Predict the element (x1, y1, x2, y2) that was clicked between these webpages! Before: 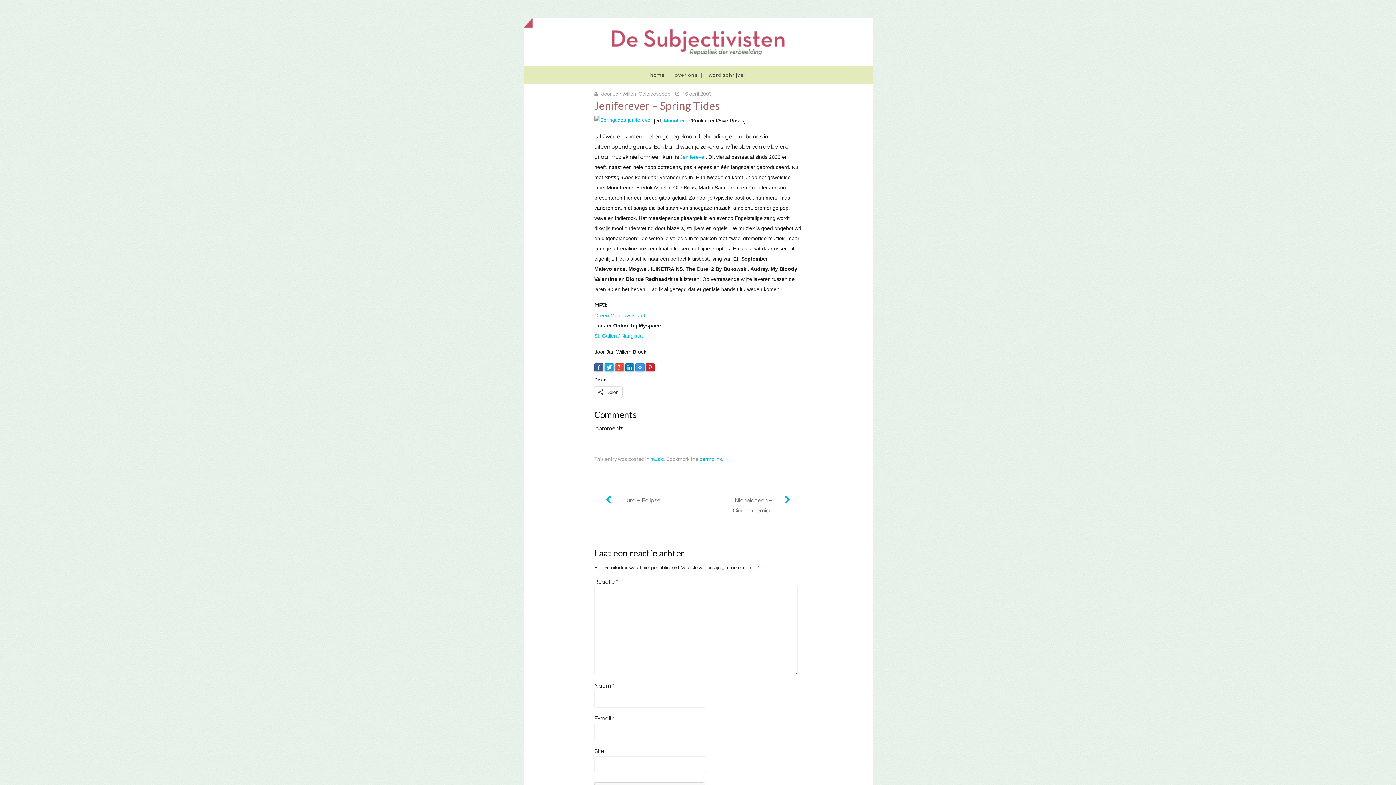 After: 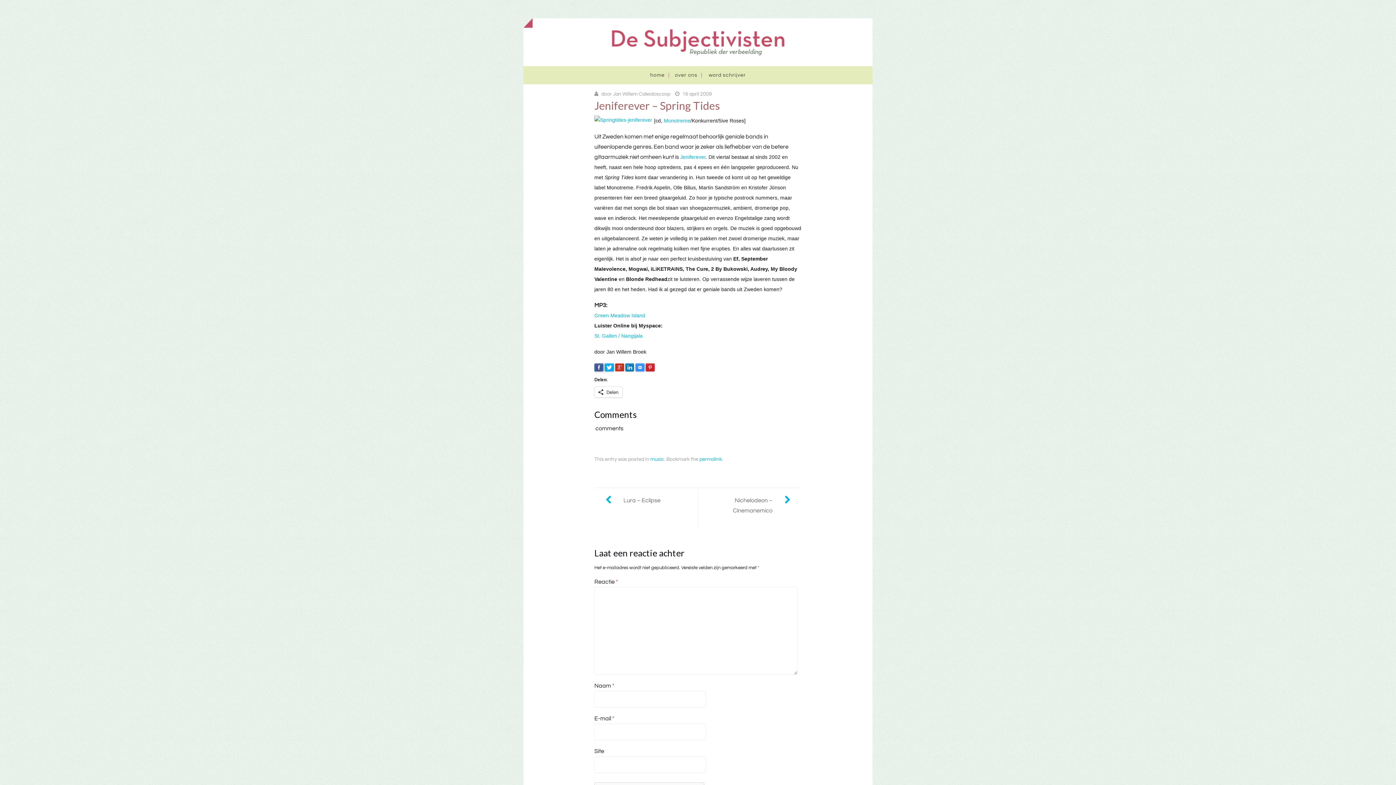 Action: bbox: (615, 363, 624, 371)